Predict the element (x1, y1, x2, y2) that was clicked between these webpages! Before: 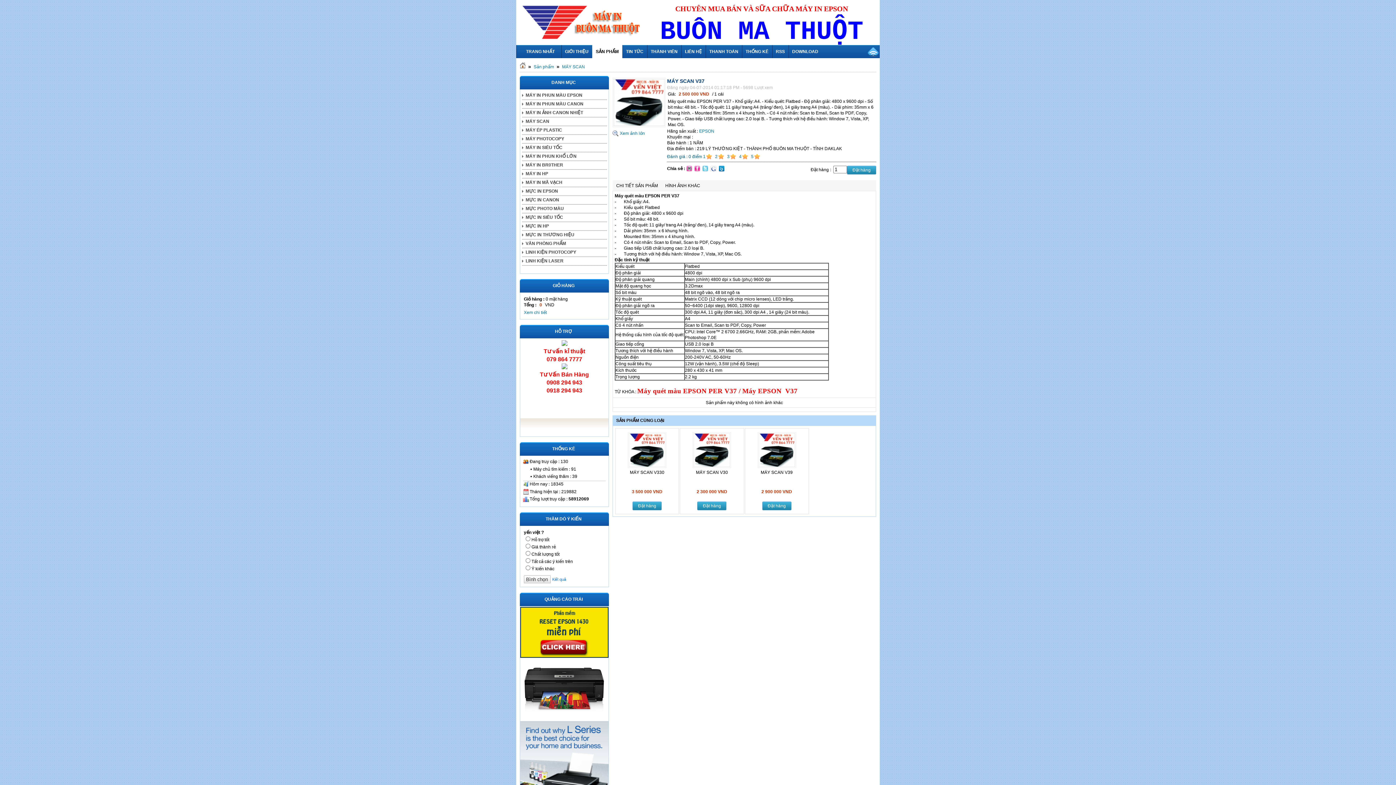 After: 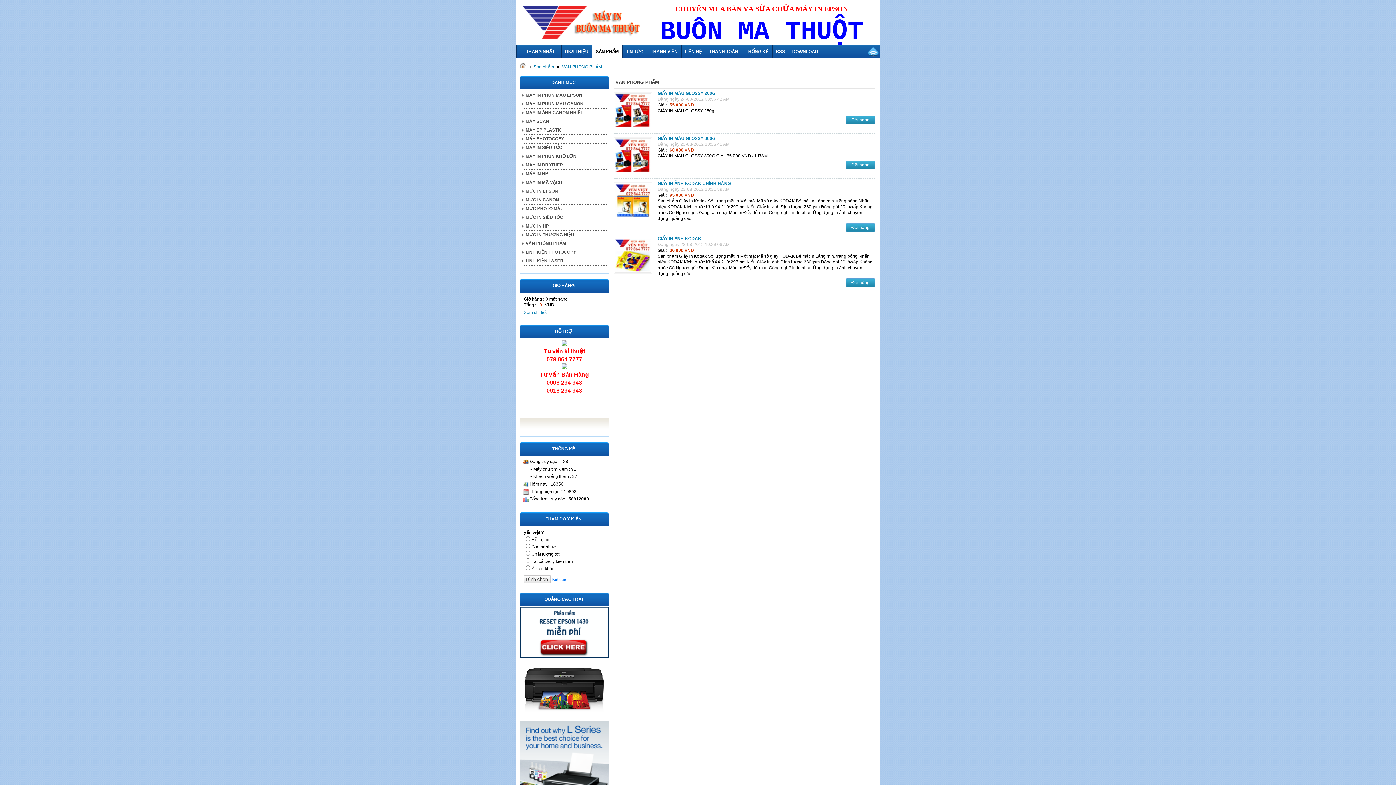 Action: bbox: (522, 239, 606, 248) label: VĂN PHÒNG PHẨM